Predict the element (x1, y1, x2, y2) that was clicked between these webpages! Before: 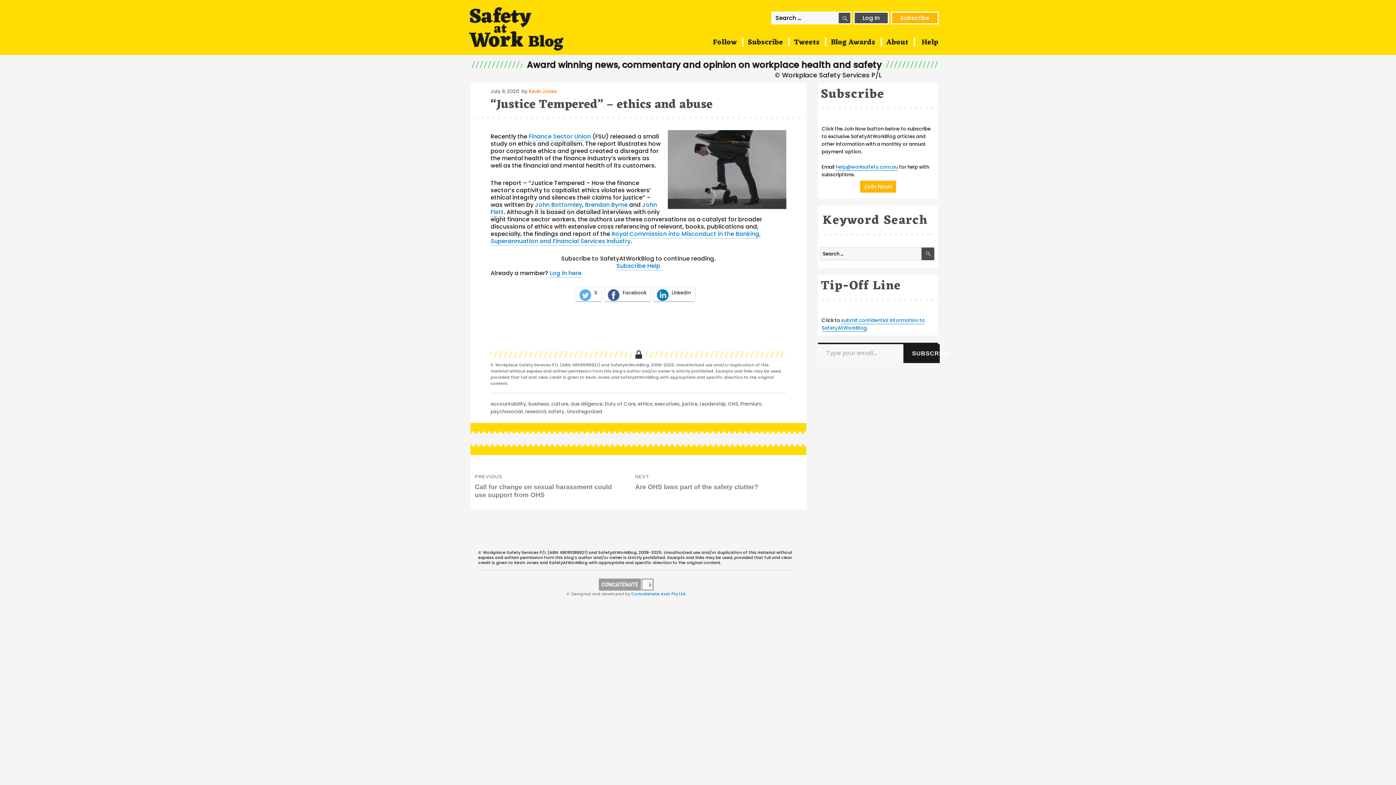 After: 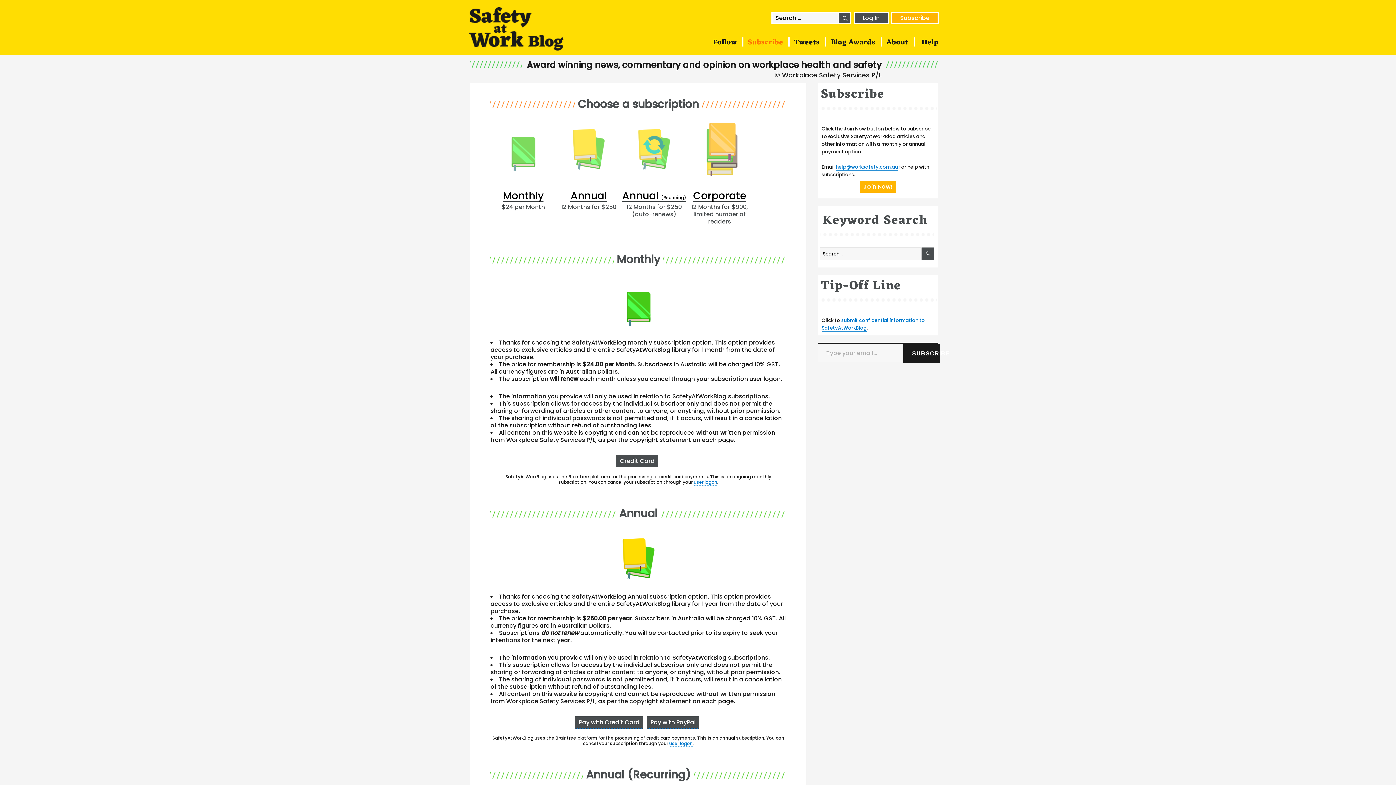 Action: label: Subscribe bbox: (743, 31, 787, 53)